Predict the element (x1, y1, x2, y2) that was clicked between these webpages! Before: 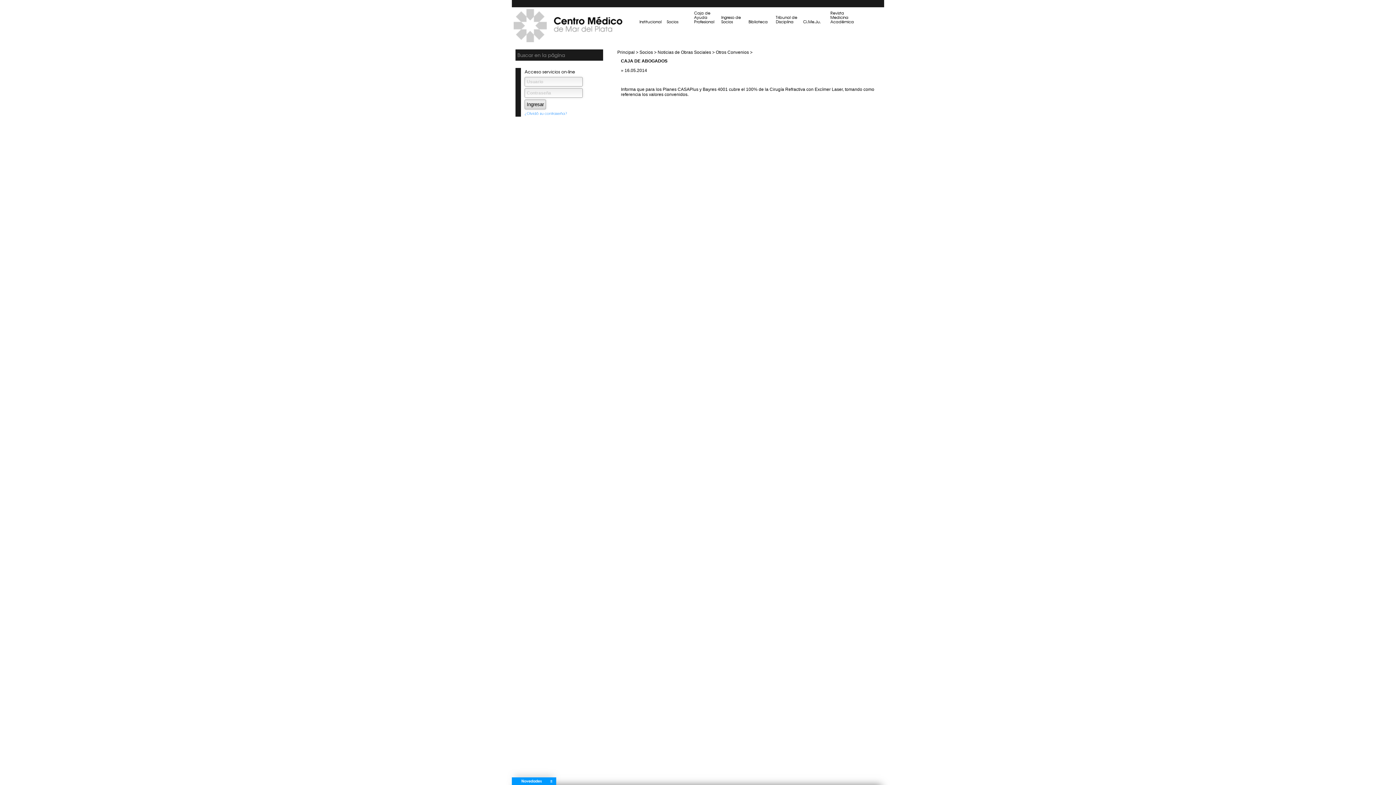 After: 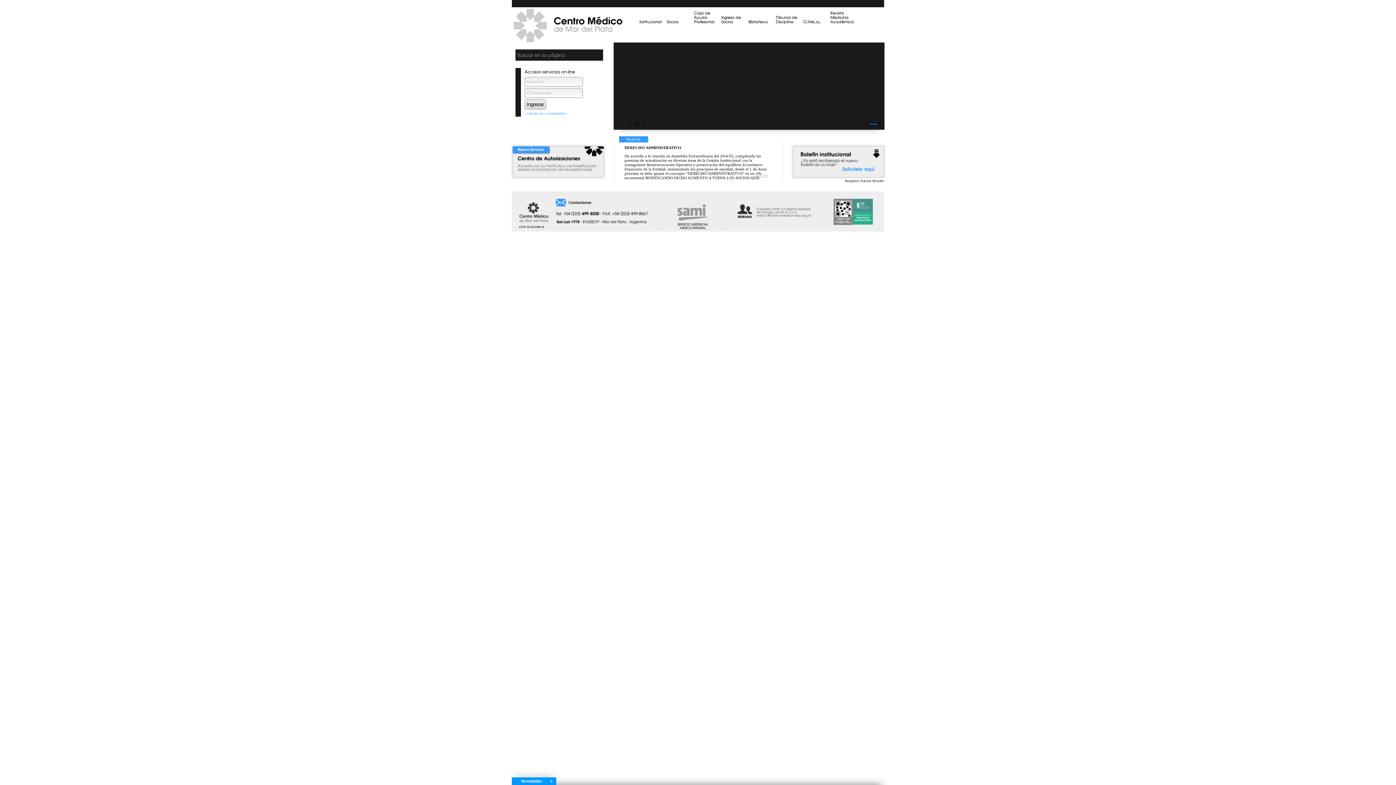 Action: bbox: (512, 38, 624, 45)